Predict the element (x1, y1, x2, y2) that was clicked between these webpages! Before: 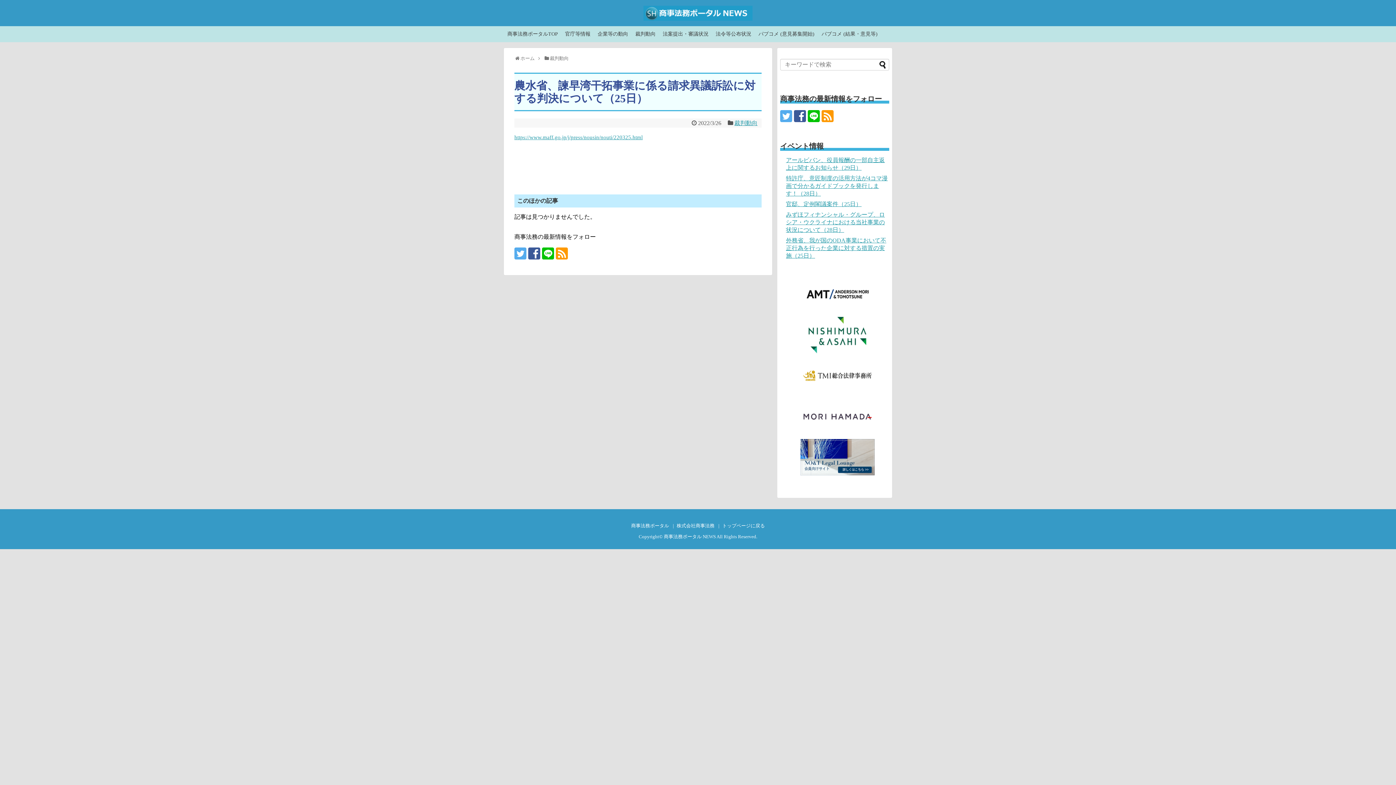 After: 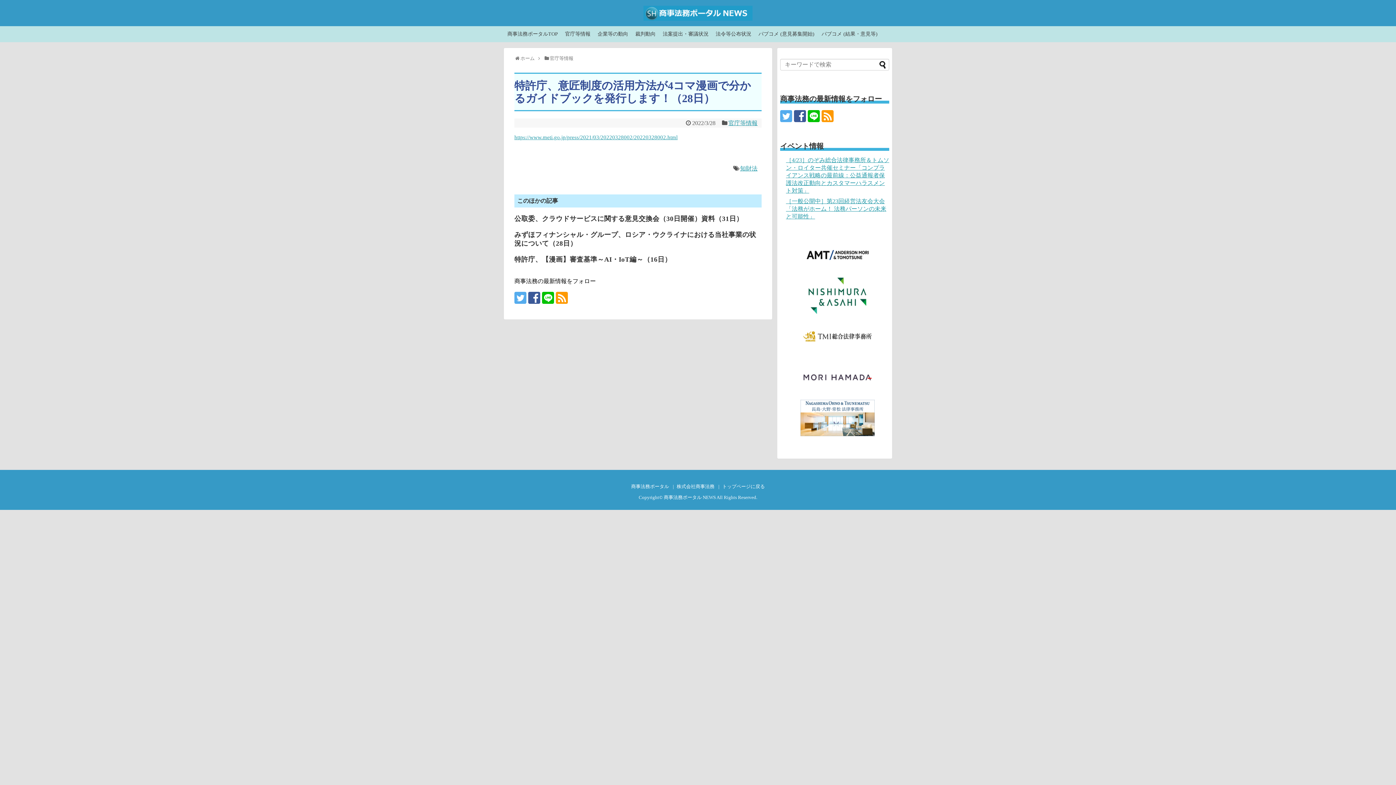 Action: label: 特許庁、意匠制度の活用方法が4コマ漫画で分かるガイドブックを発行します！（28日） bbox: (786, 175, 888, 196)